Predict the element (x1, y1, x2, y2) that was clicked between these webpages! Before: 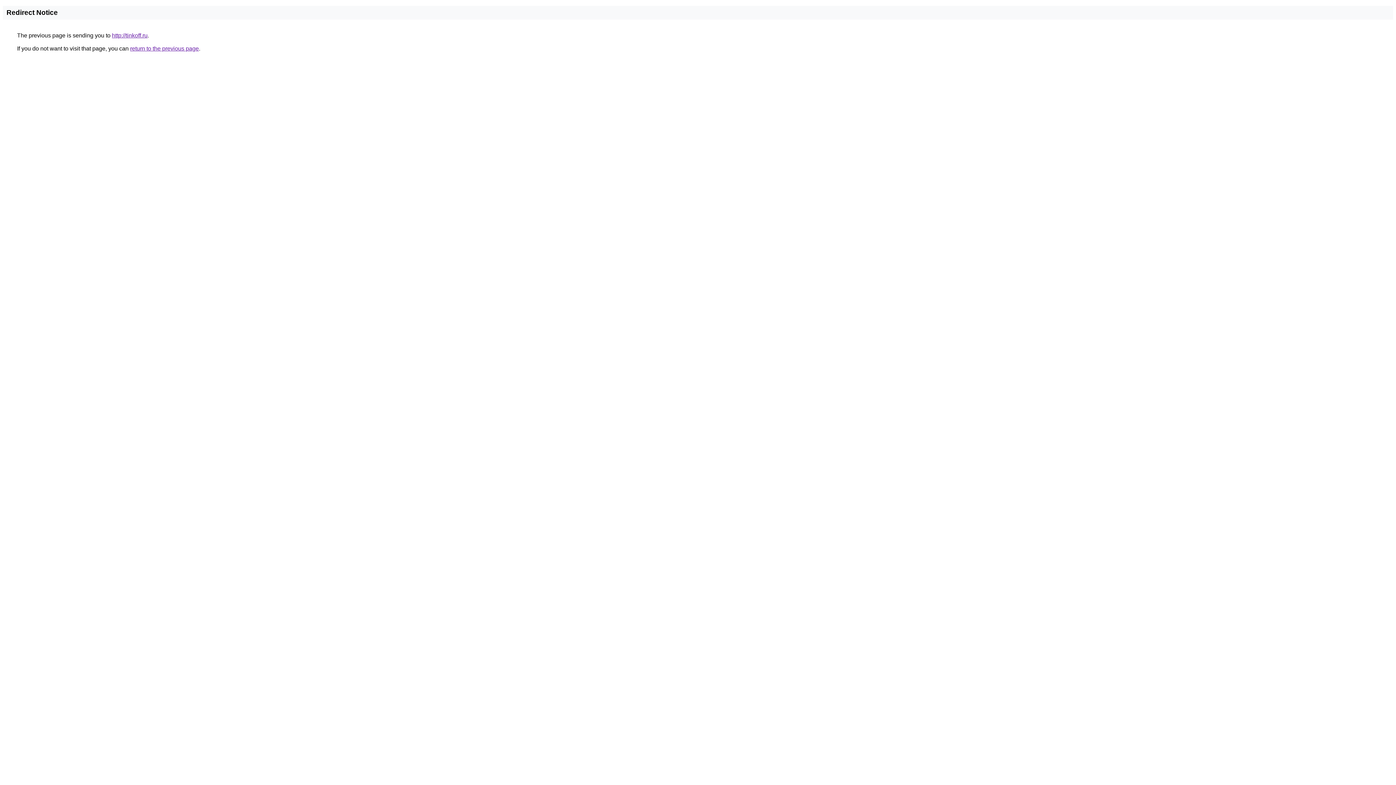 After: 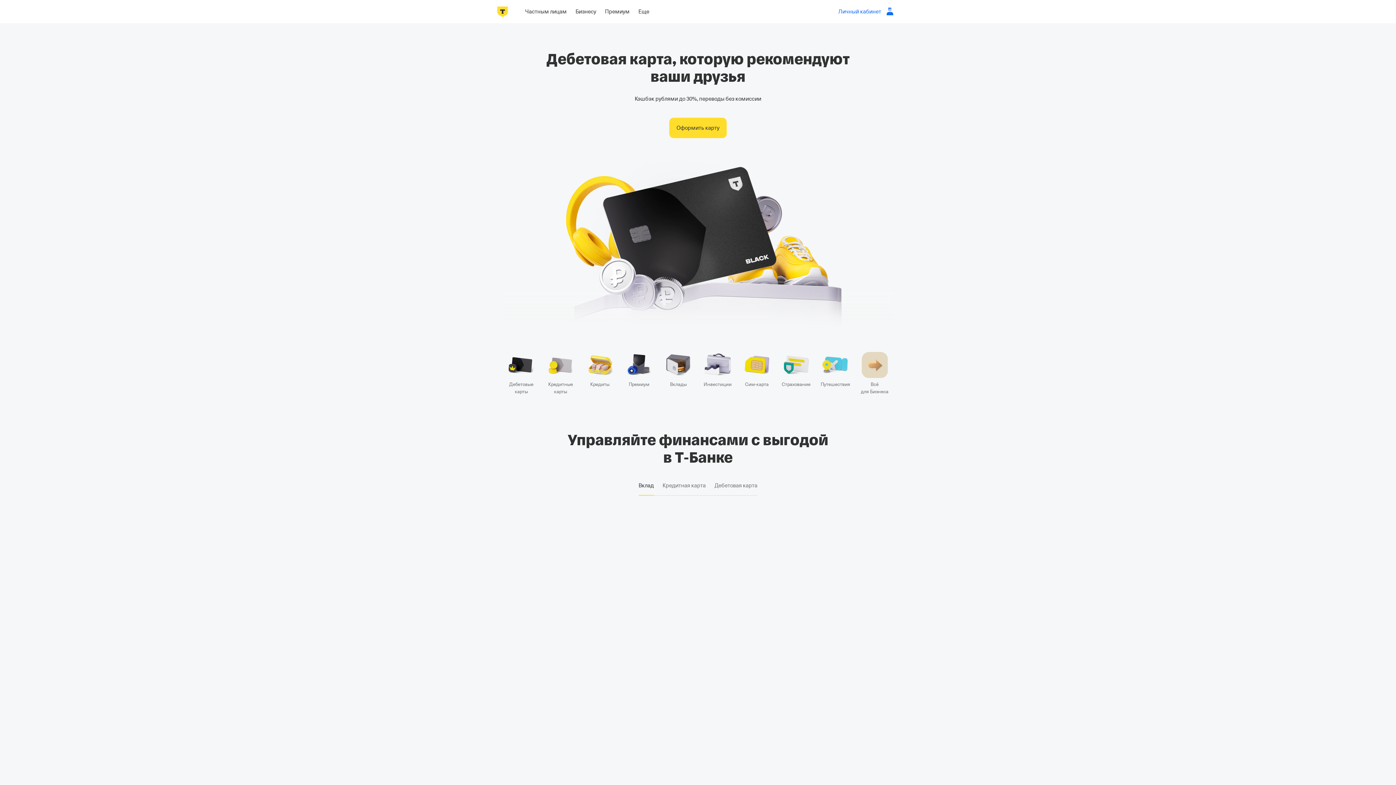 Action: label: http://tinkoff.ru bbox: (112, 32, 147, 38)